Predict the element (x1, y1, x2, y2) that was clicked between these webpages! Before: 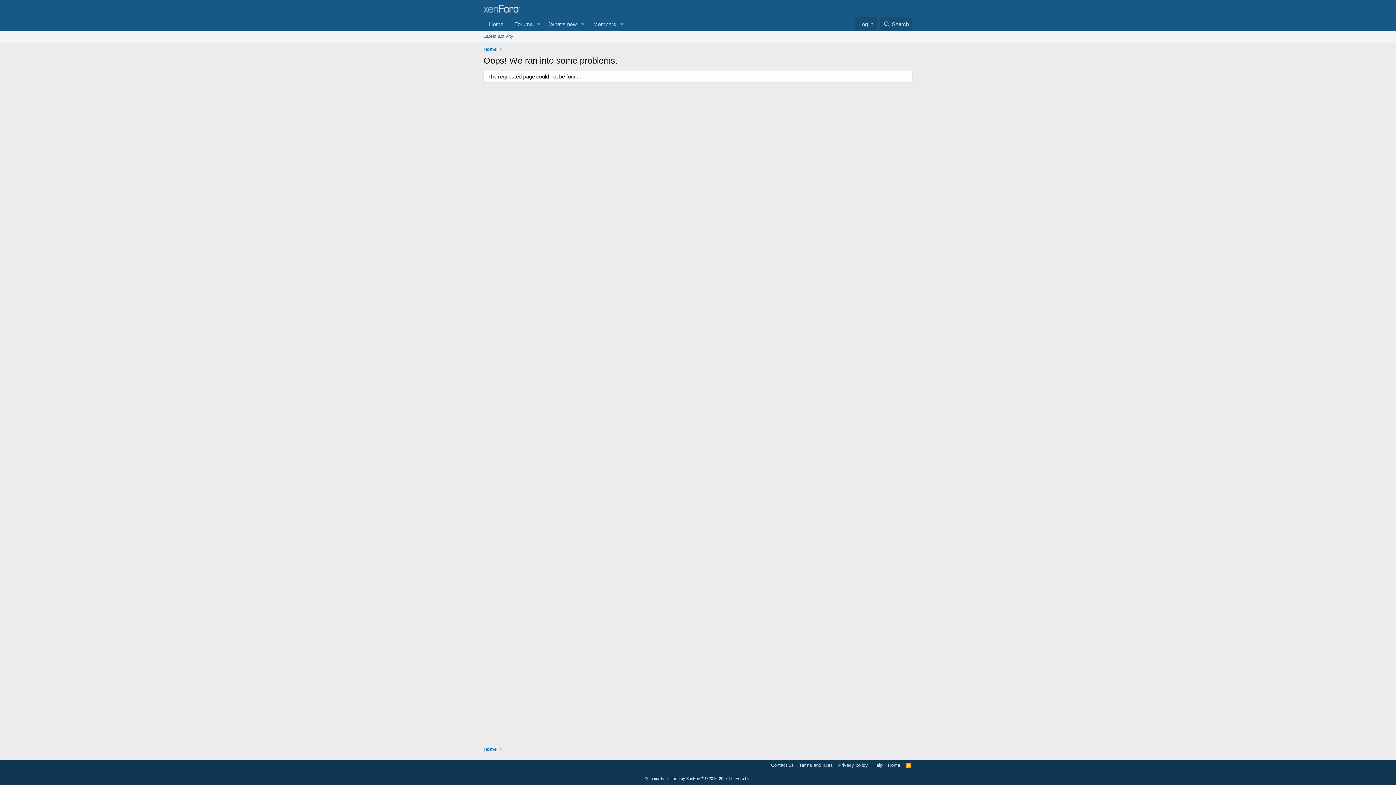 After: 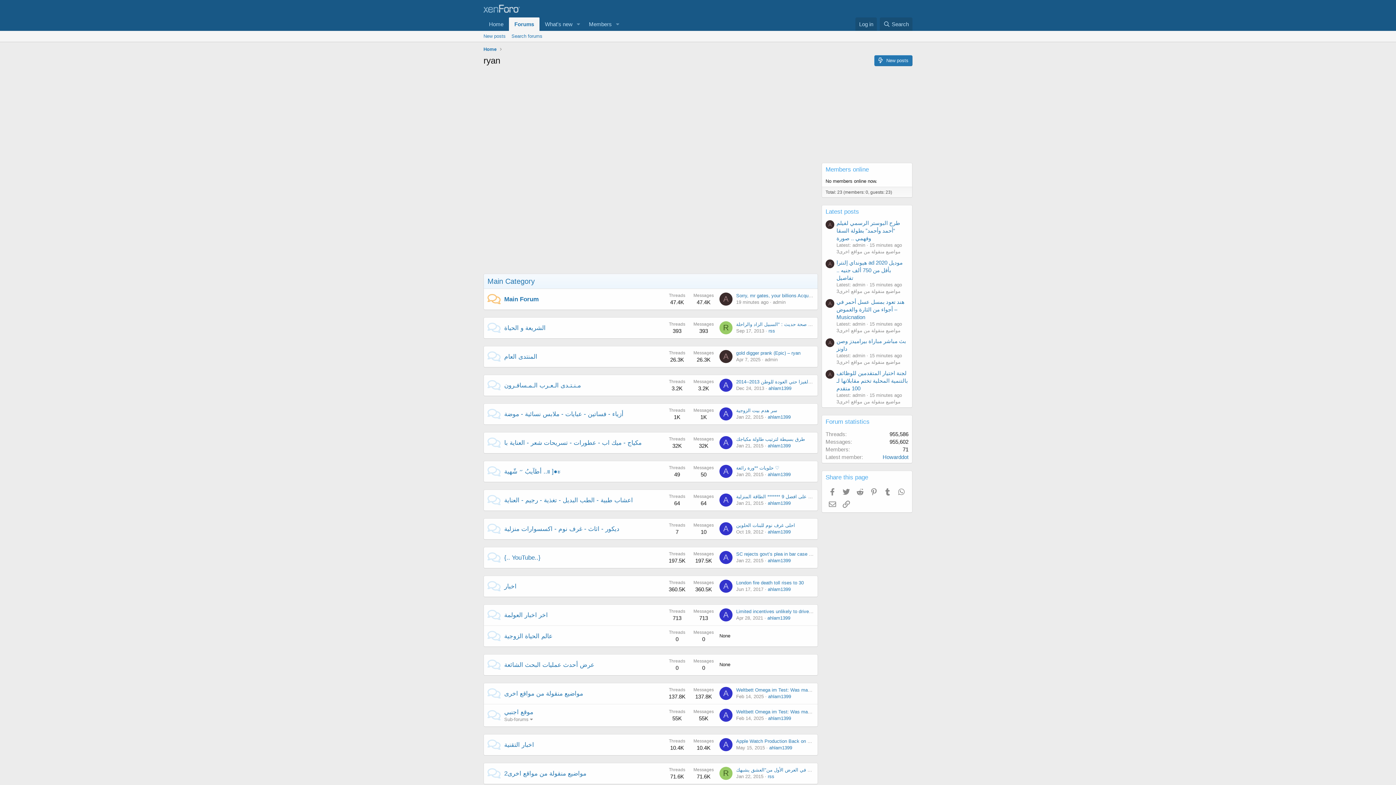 Action: bbox: (483, 45, 496, 52) label: Home